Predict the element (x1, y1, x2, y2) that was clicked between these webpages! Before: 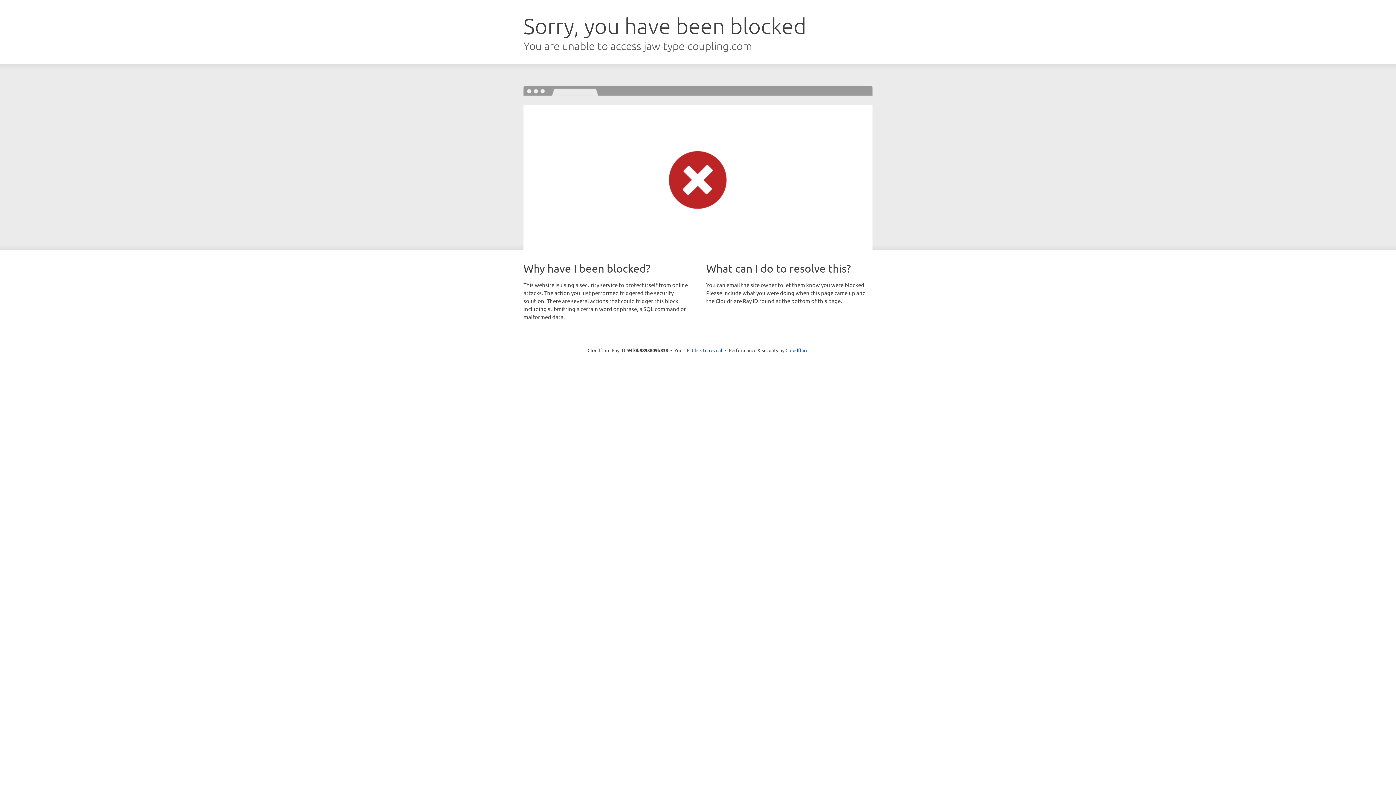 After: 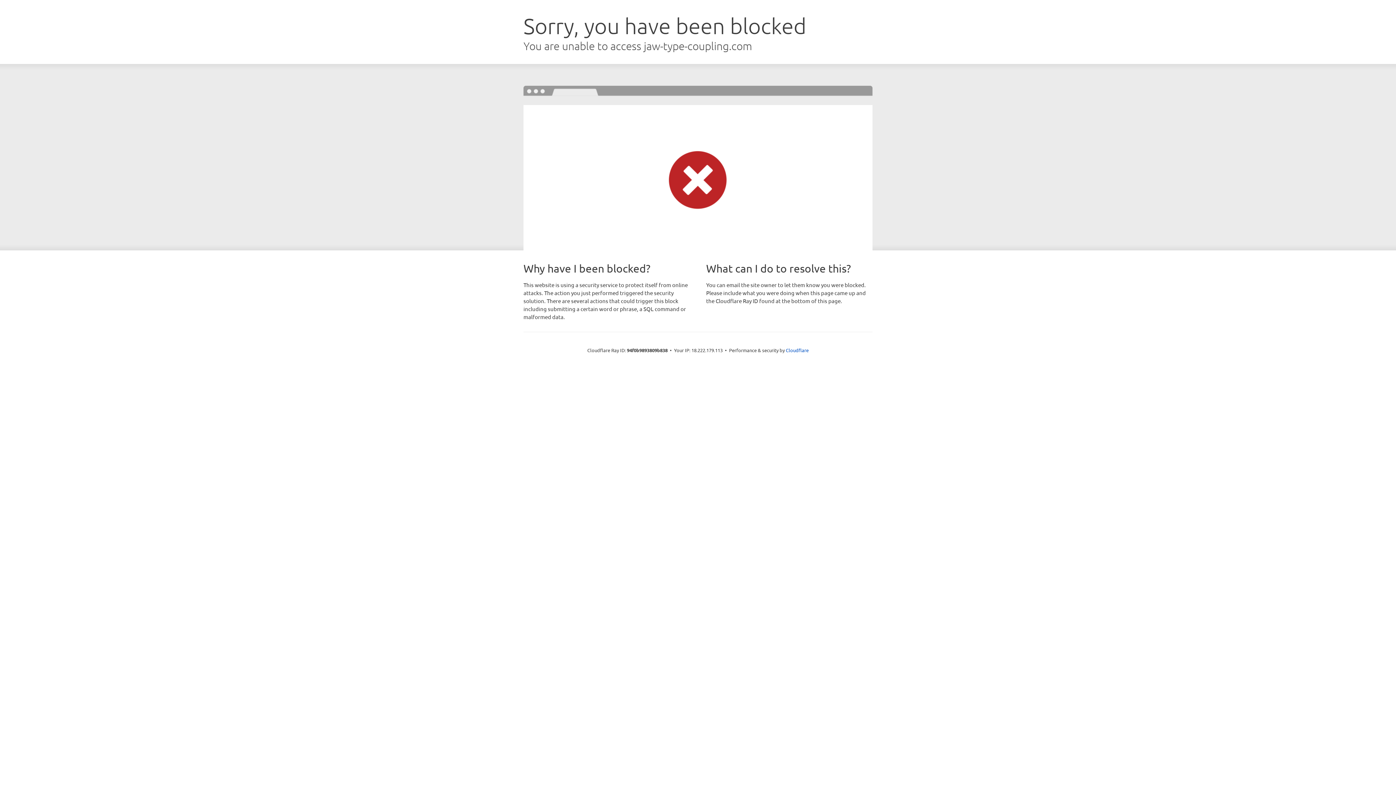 Action: bbox: (692, 346, 722, 353) label: Click to reveal